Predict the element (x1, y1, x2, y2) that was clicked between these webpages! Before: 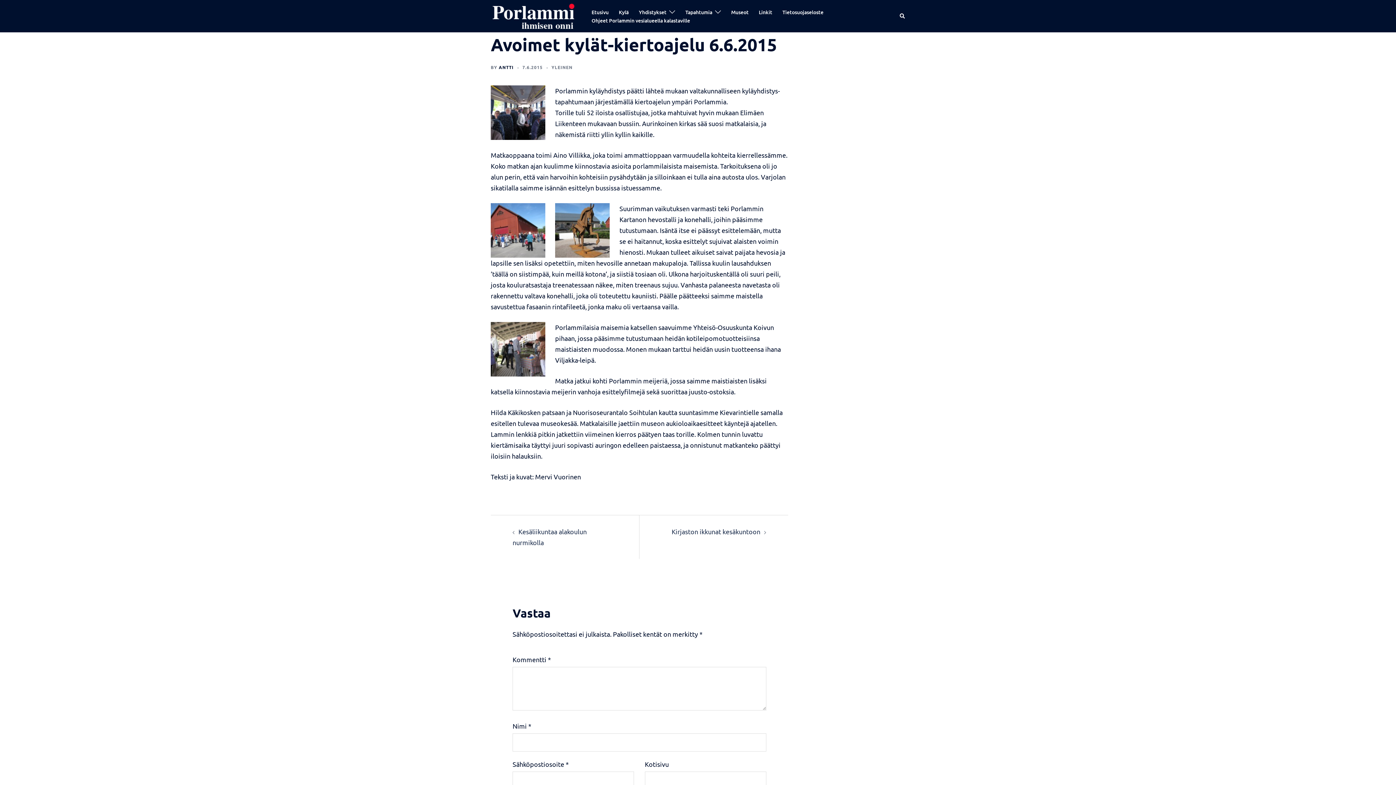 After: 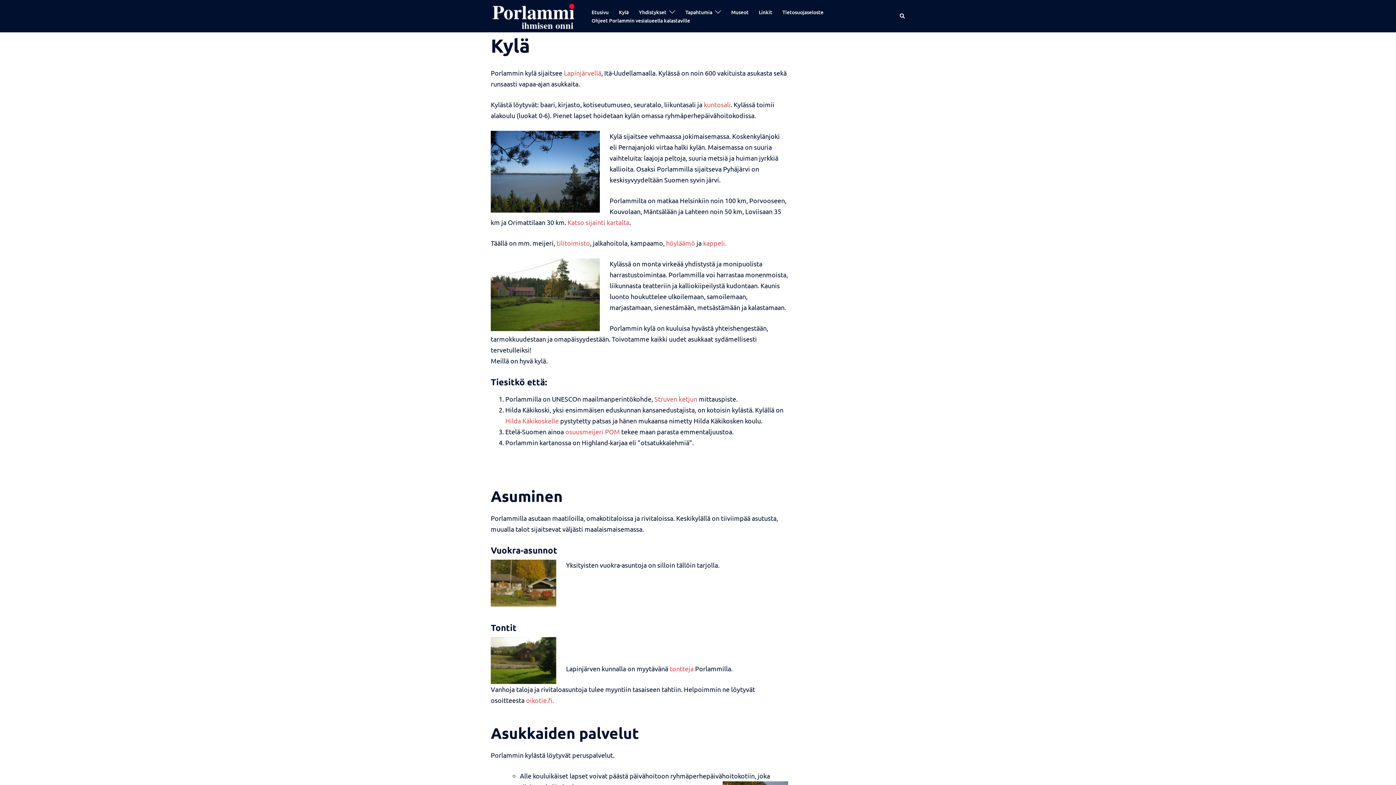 Action: bbox: (619, 7, 628, 16) label: Kylä